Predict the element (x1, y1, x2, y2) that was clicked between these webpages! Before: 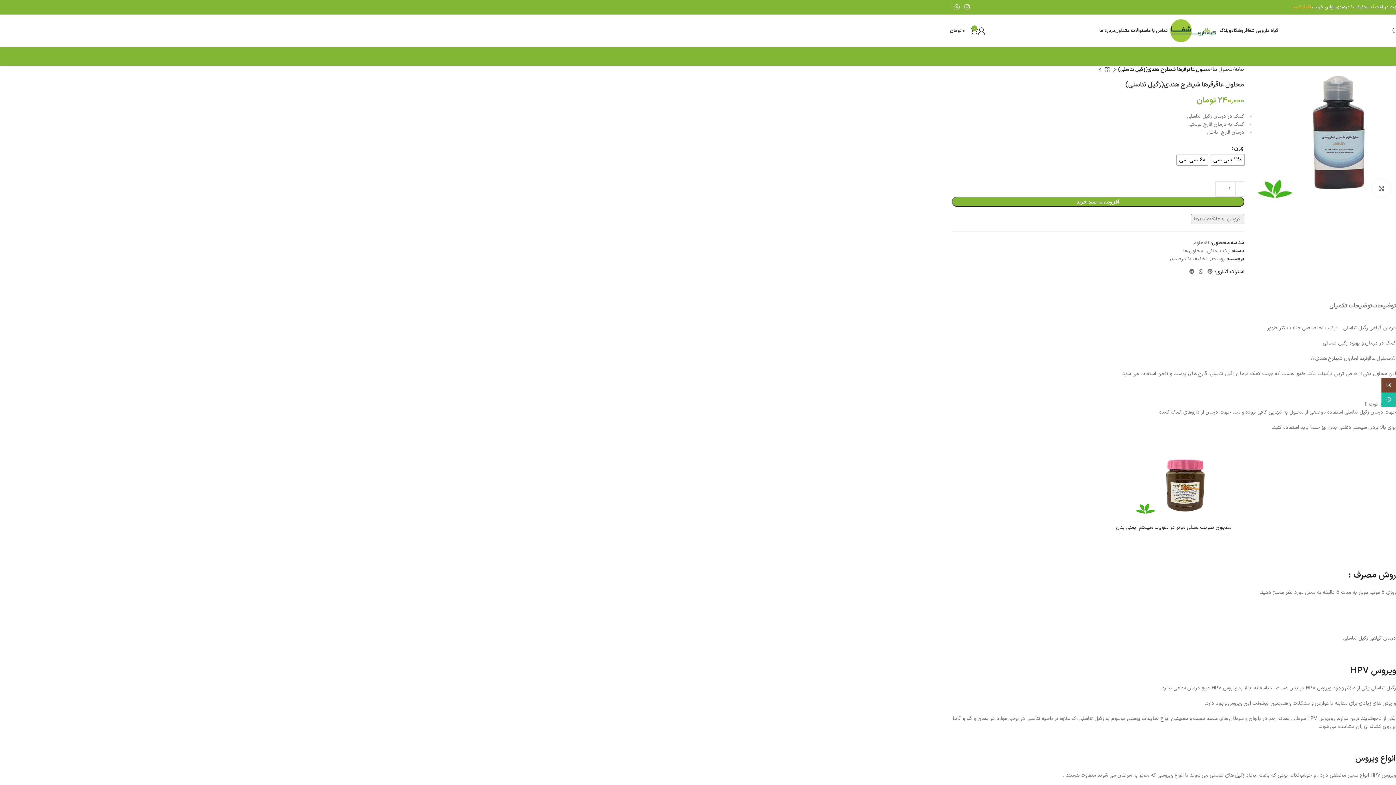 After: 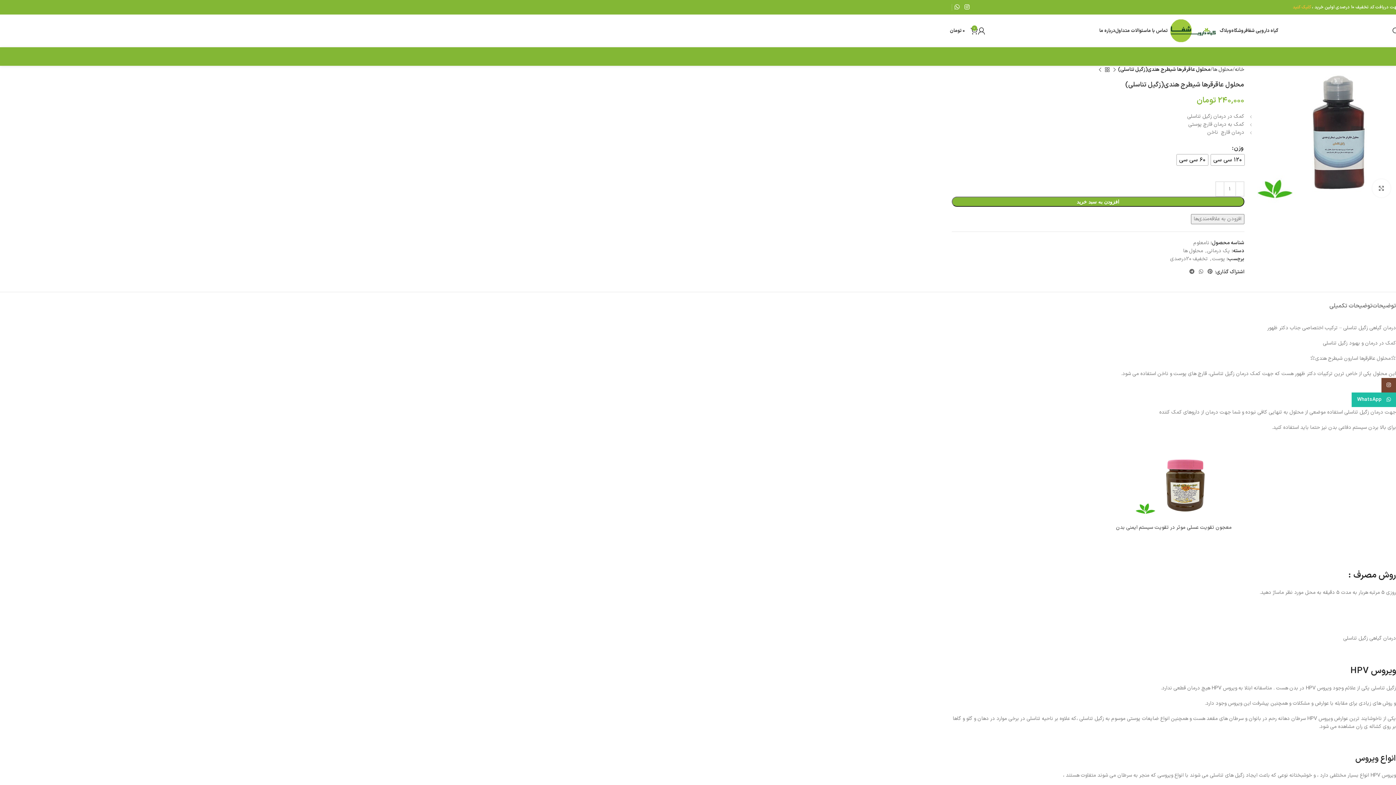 Action: label: WhatsApp social link bbox: (1381, 392, 1396, 407)